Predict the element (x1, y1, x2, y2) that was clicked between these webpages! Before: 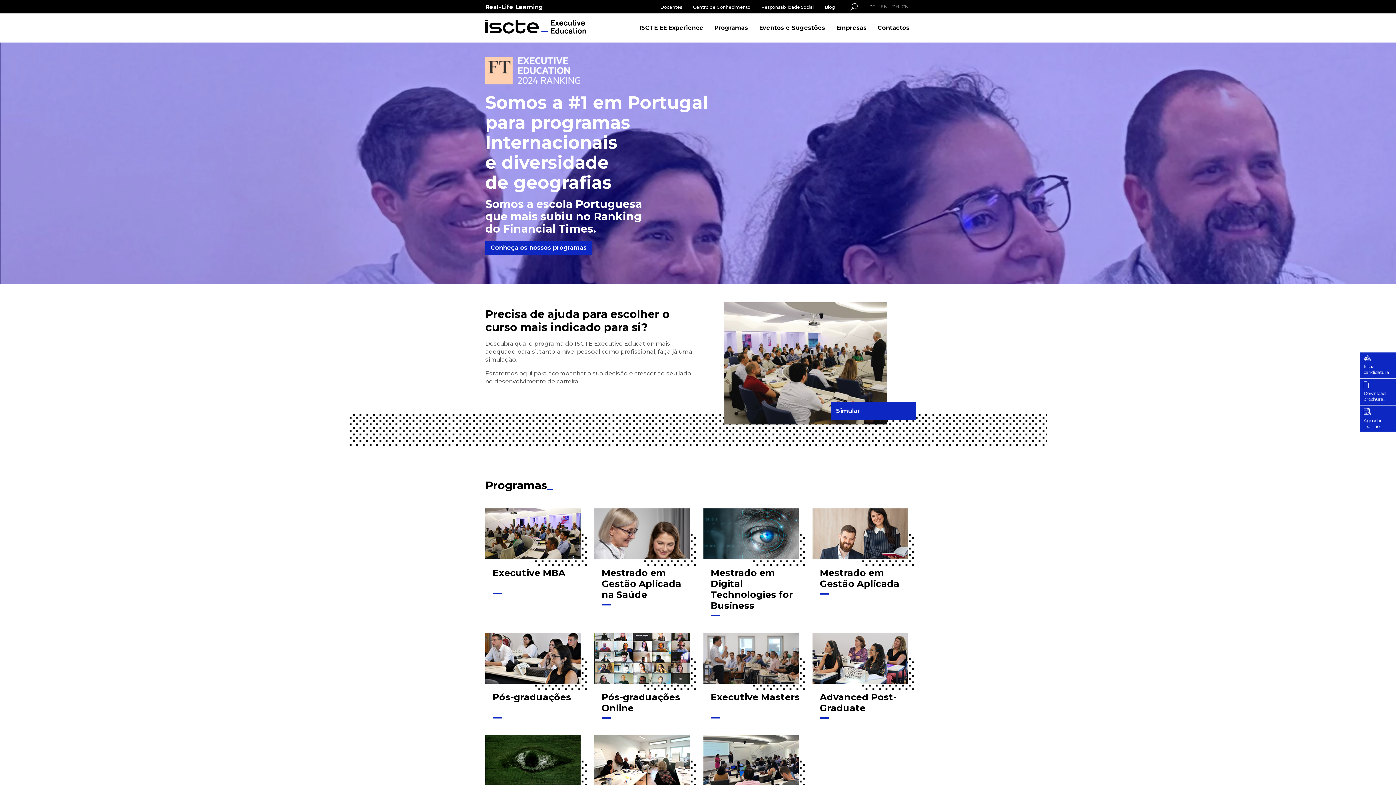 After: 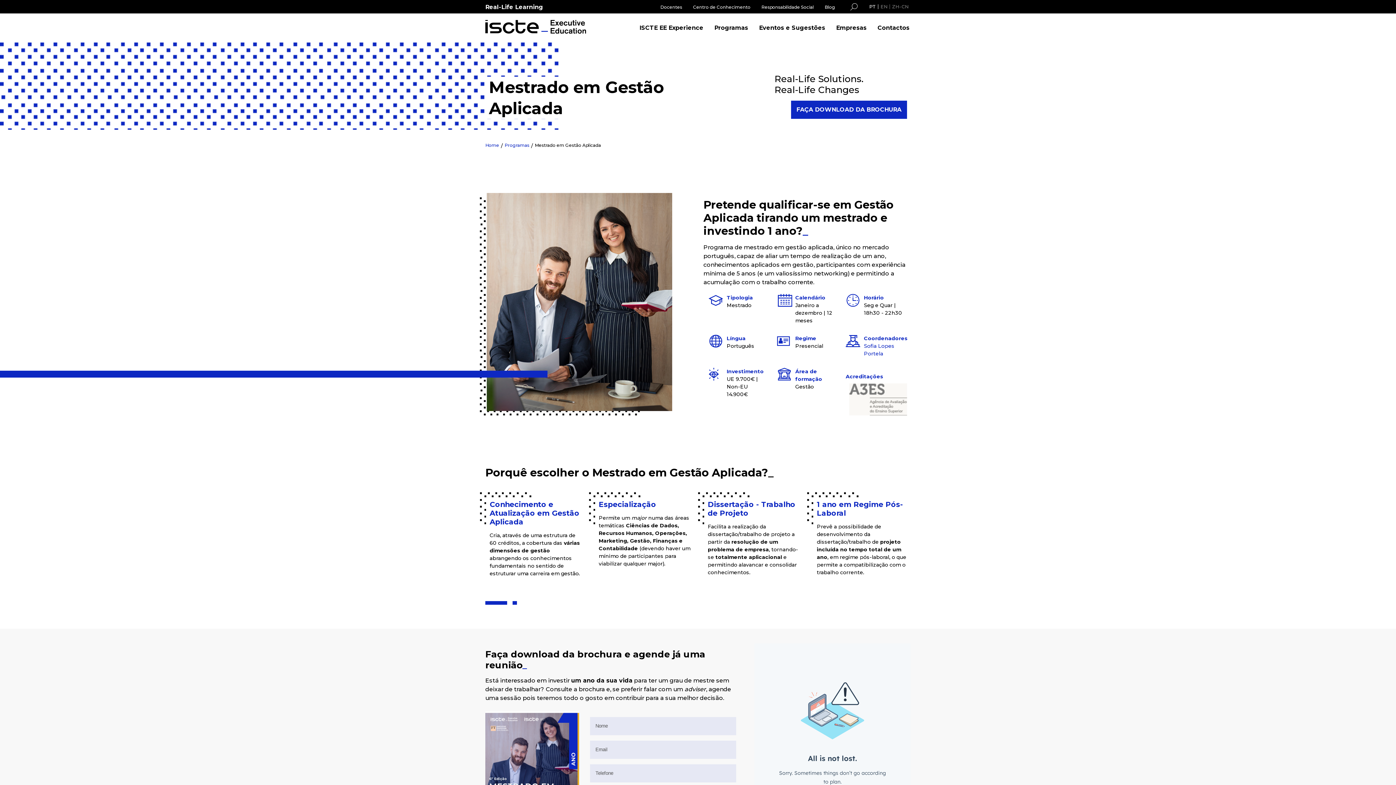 Action: bbox: (812, 508, 910, 600) label: Mestrado em Gestão Aplicada